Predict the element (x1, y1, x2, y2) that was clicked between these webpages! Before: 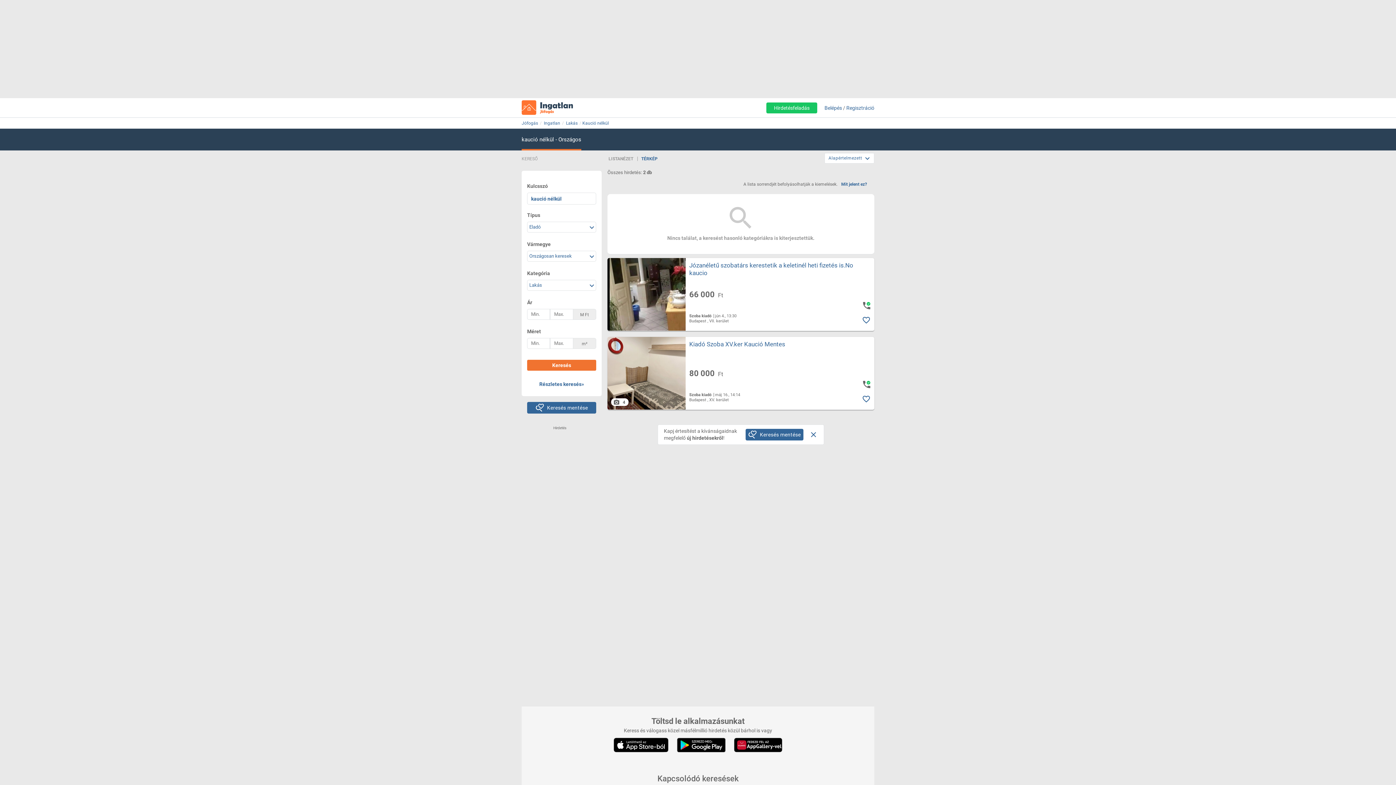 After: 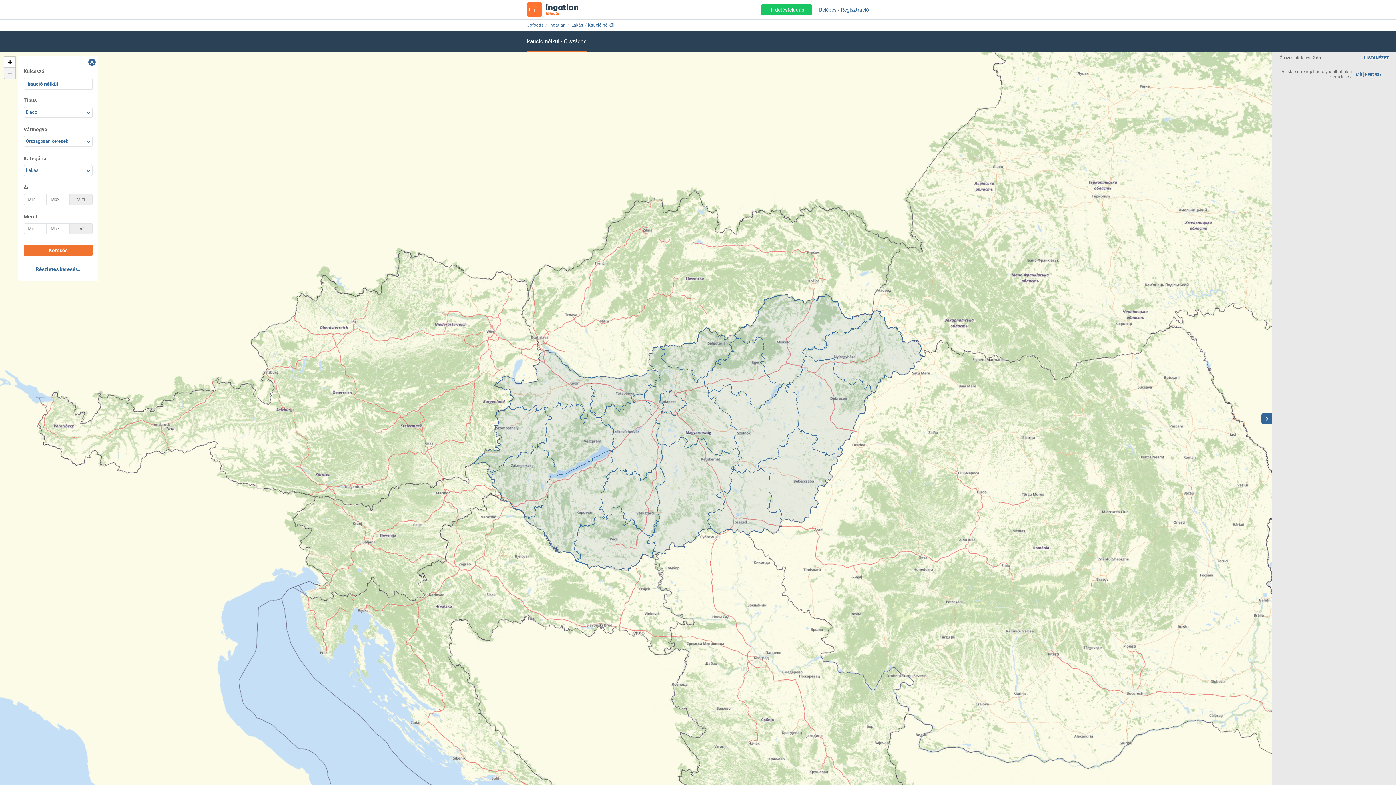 Action: bbox: (640, 152, 658, 165) label: TÉRKÉP